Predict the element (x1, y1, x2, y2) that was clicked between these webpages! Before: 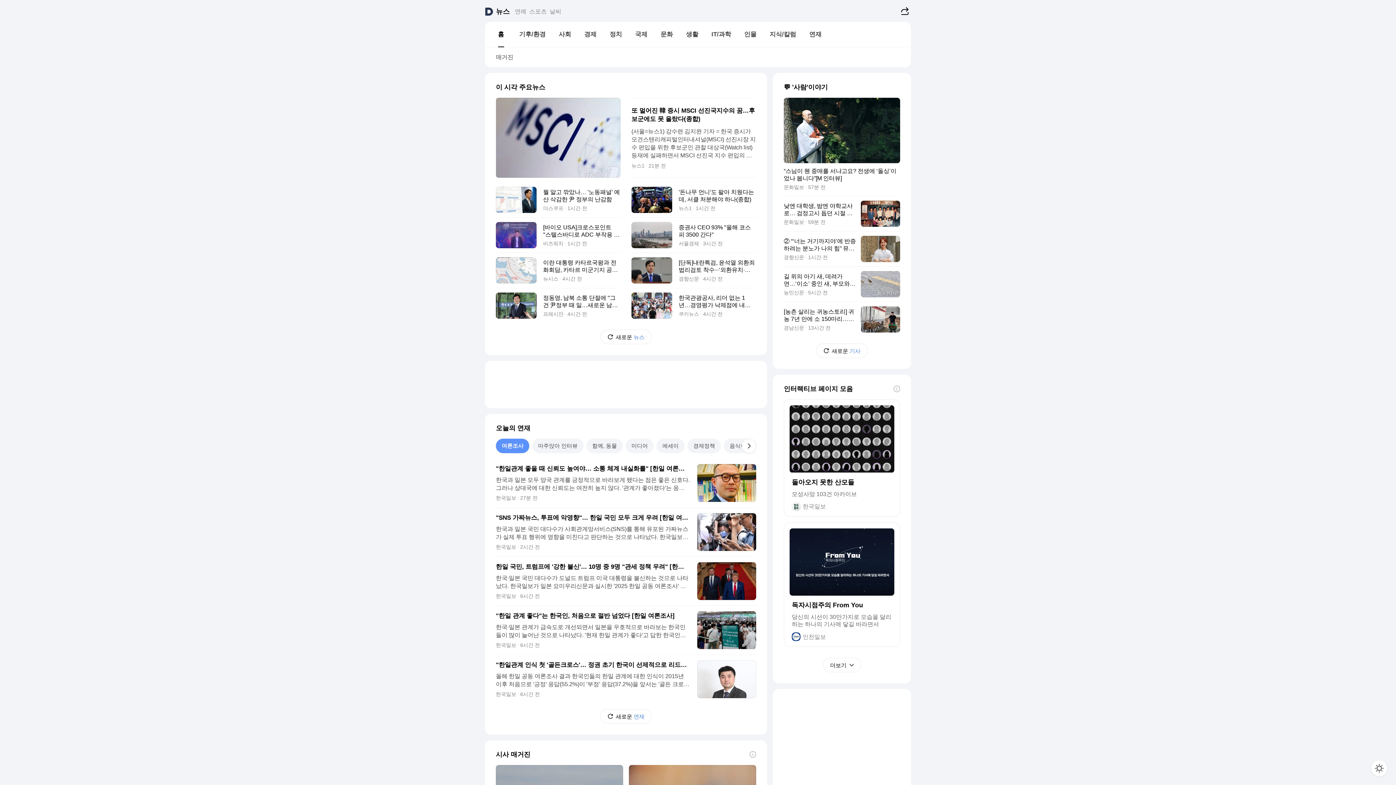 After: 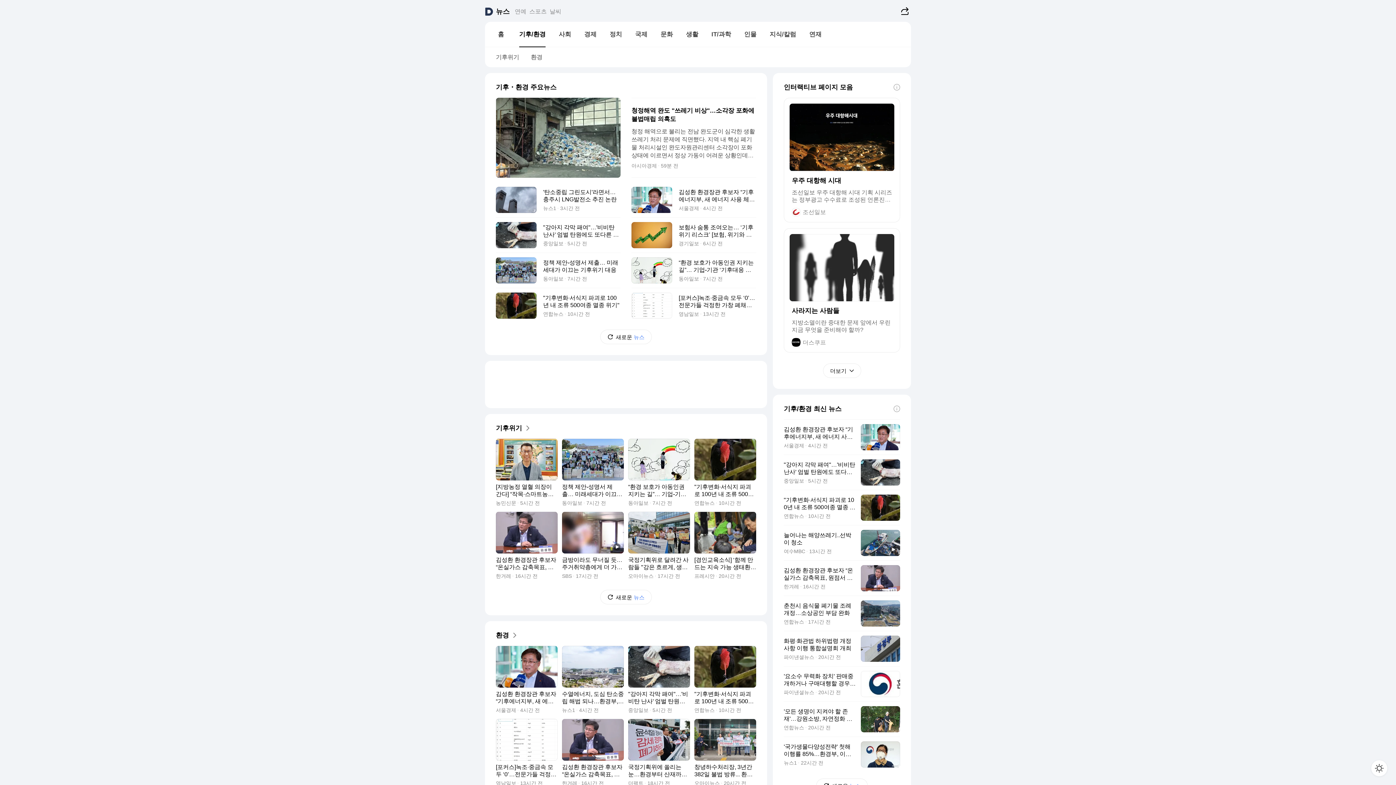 Action: label: 기후/환경 bbox: (512, 27, 552, 41)